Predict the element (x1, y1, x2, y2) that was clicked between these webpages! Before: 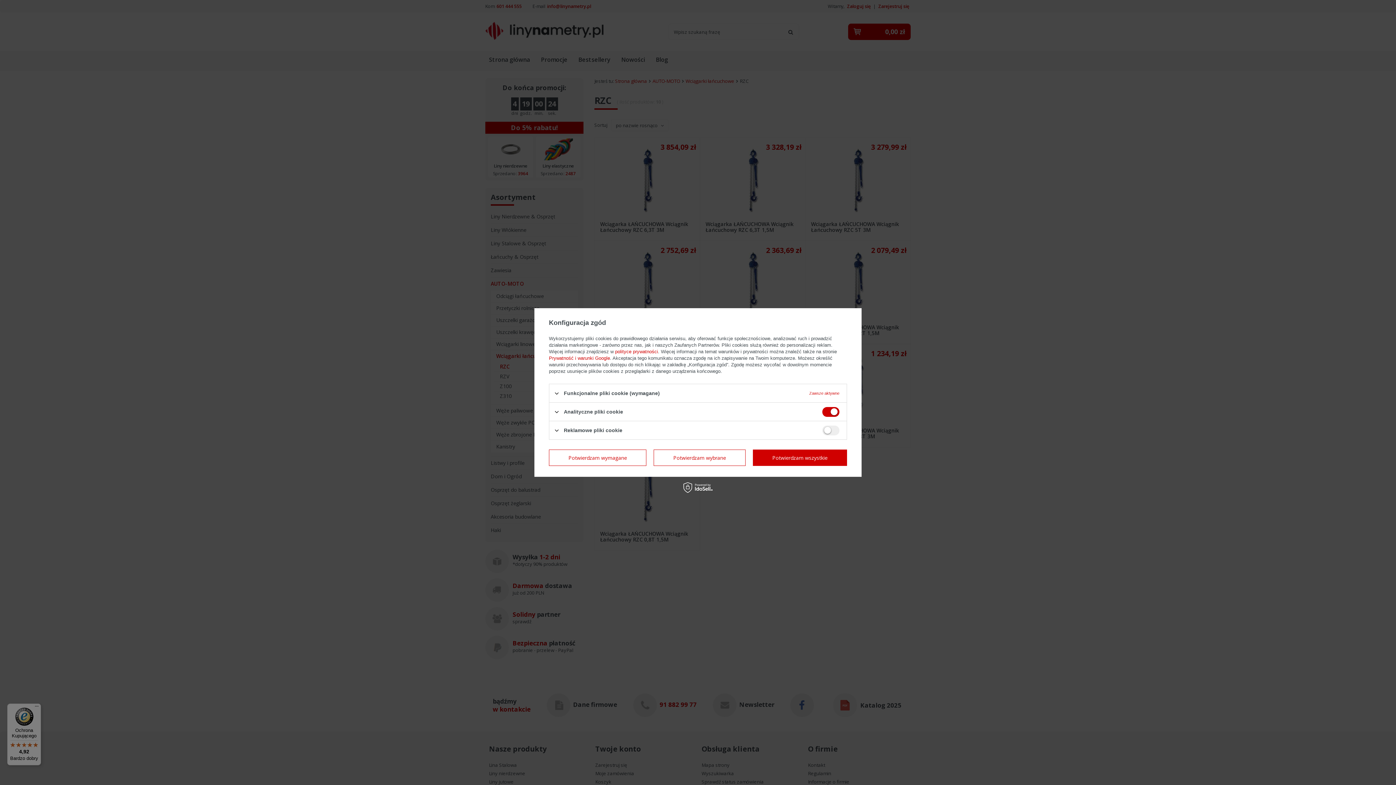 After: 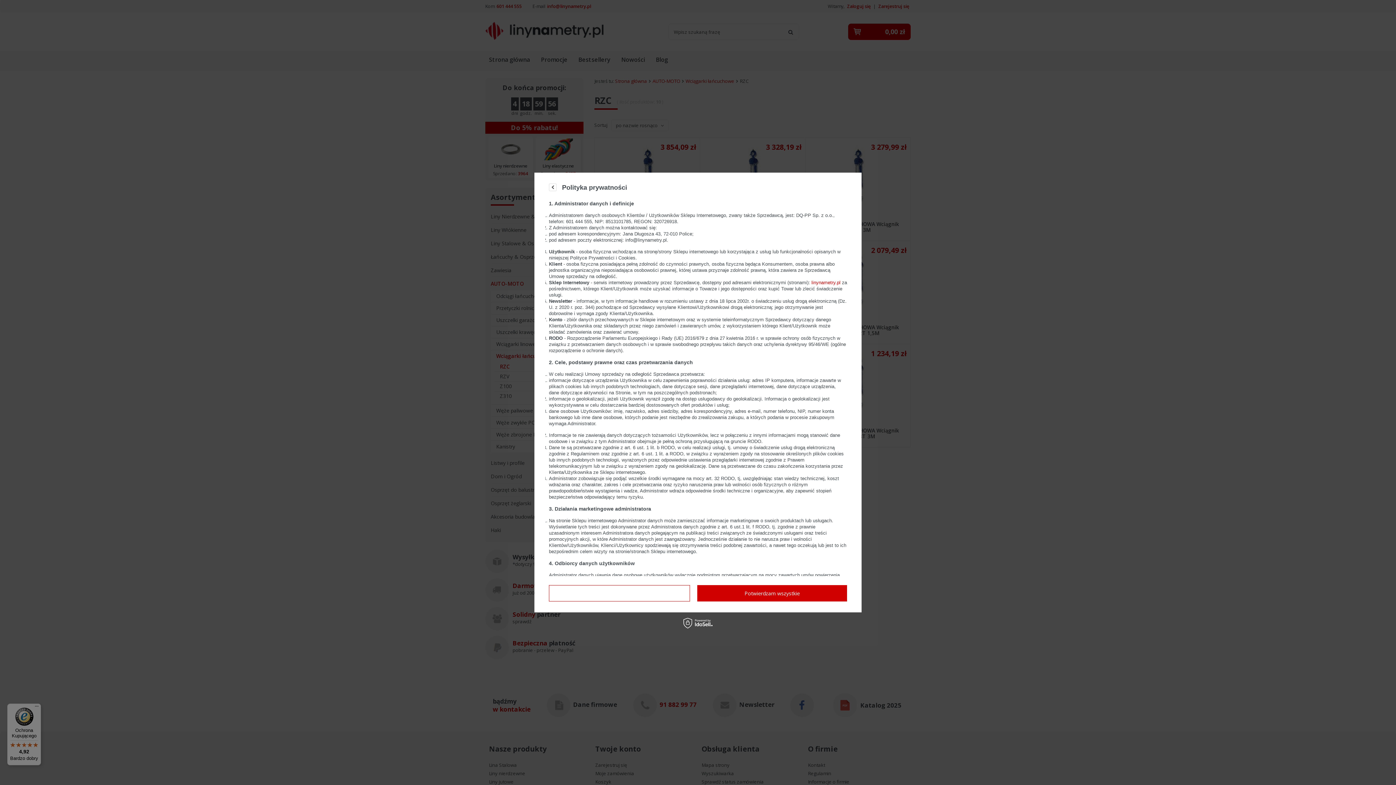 Action: bbox: (615, 349, 658, 354) label: polityce prywatności